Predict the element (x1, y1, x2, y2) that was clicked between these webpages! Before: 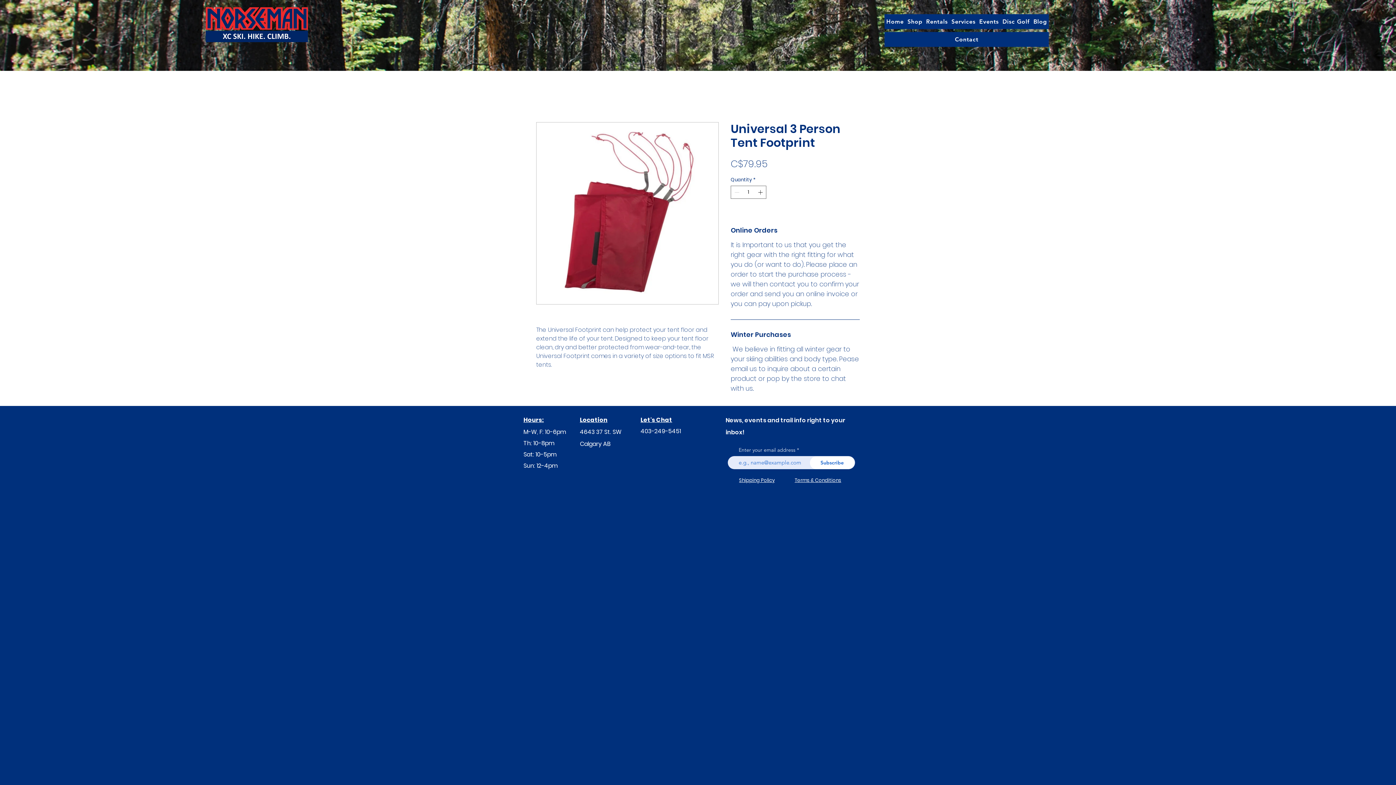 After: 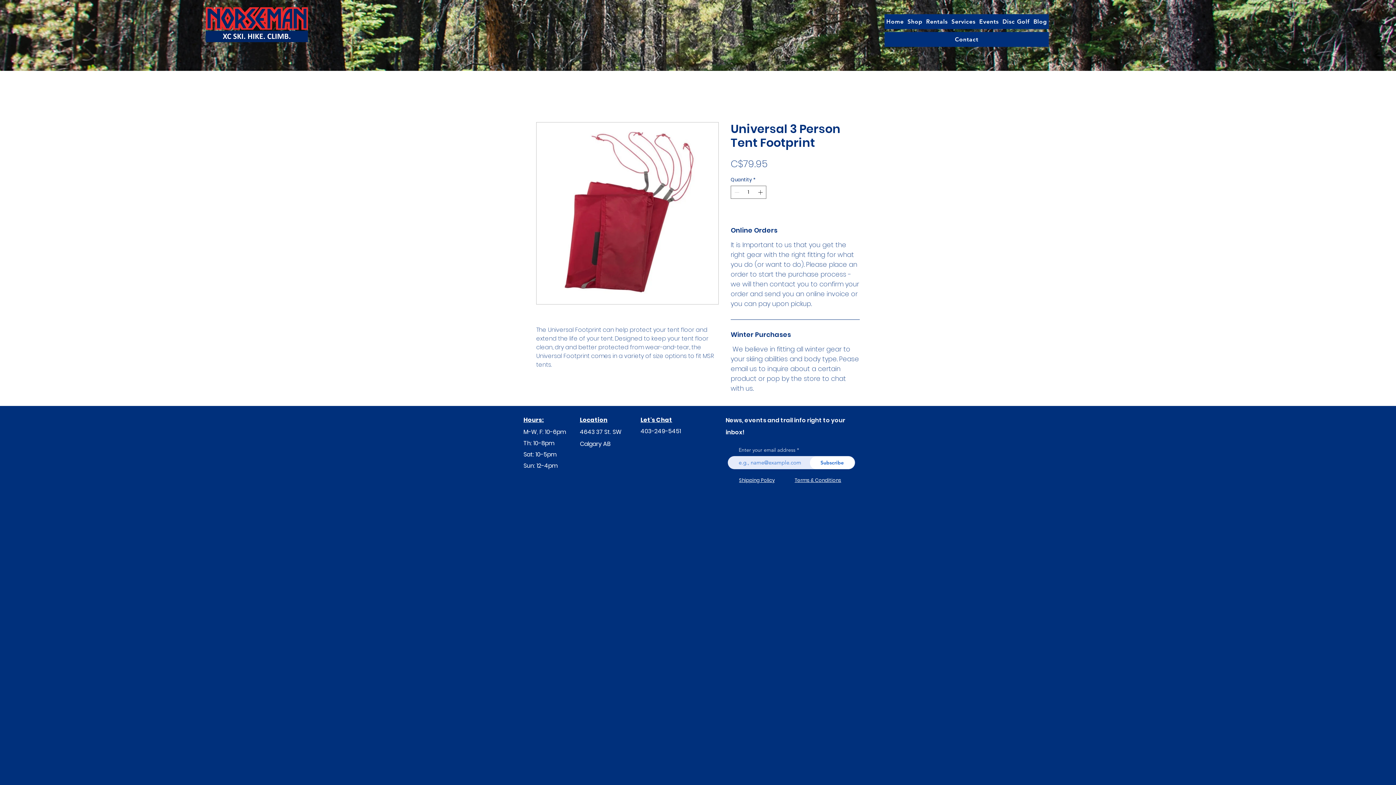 Action: bbox: (794, 476, 841, 483) label: Terms & Conditions